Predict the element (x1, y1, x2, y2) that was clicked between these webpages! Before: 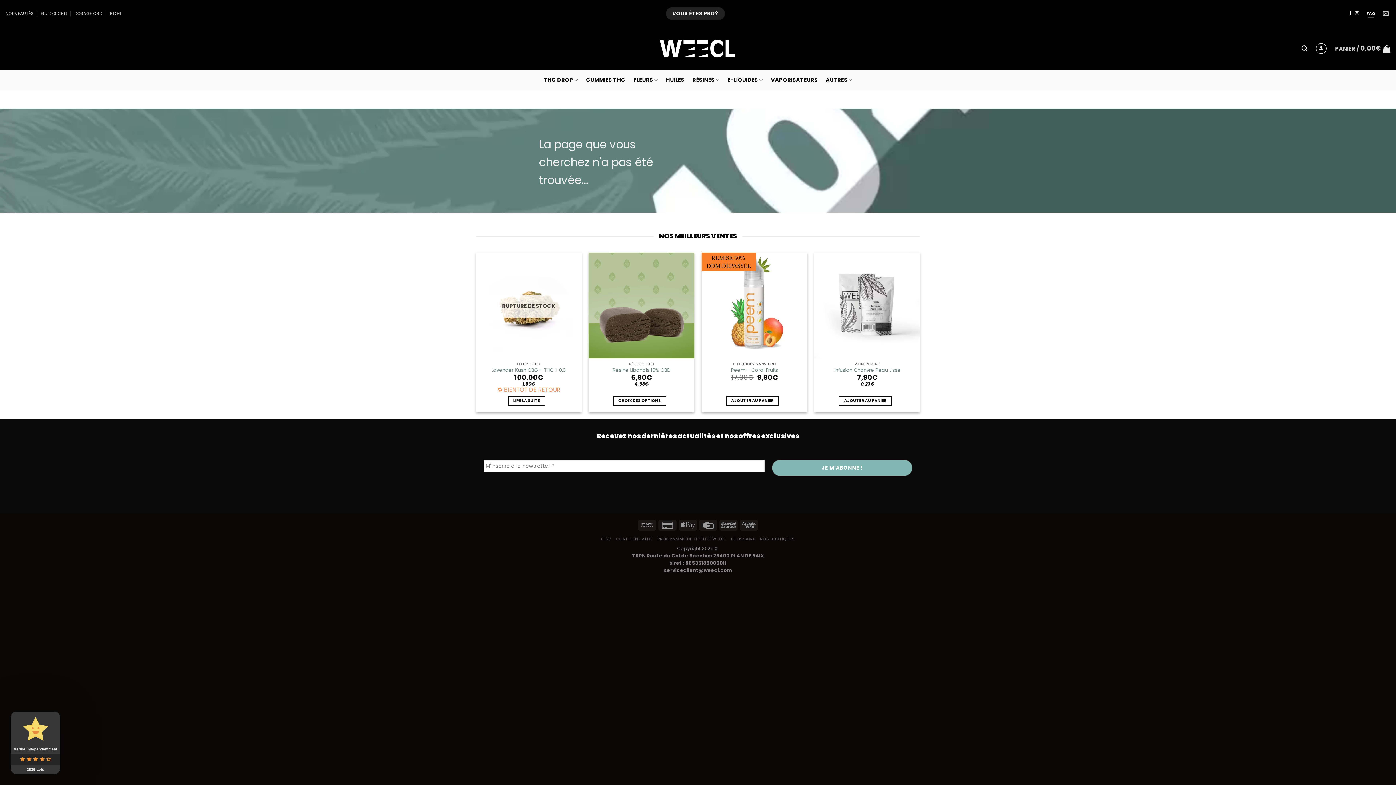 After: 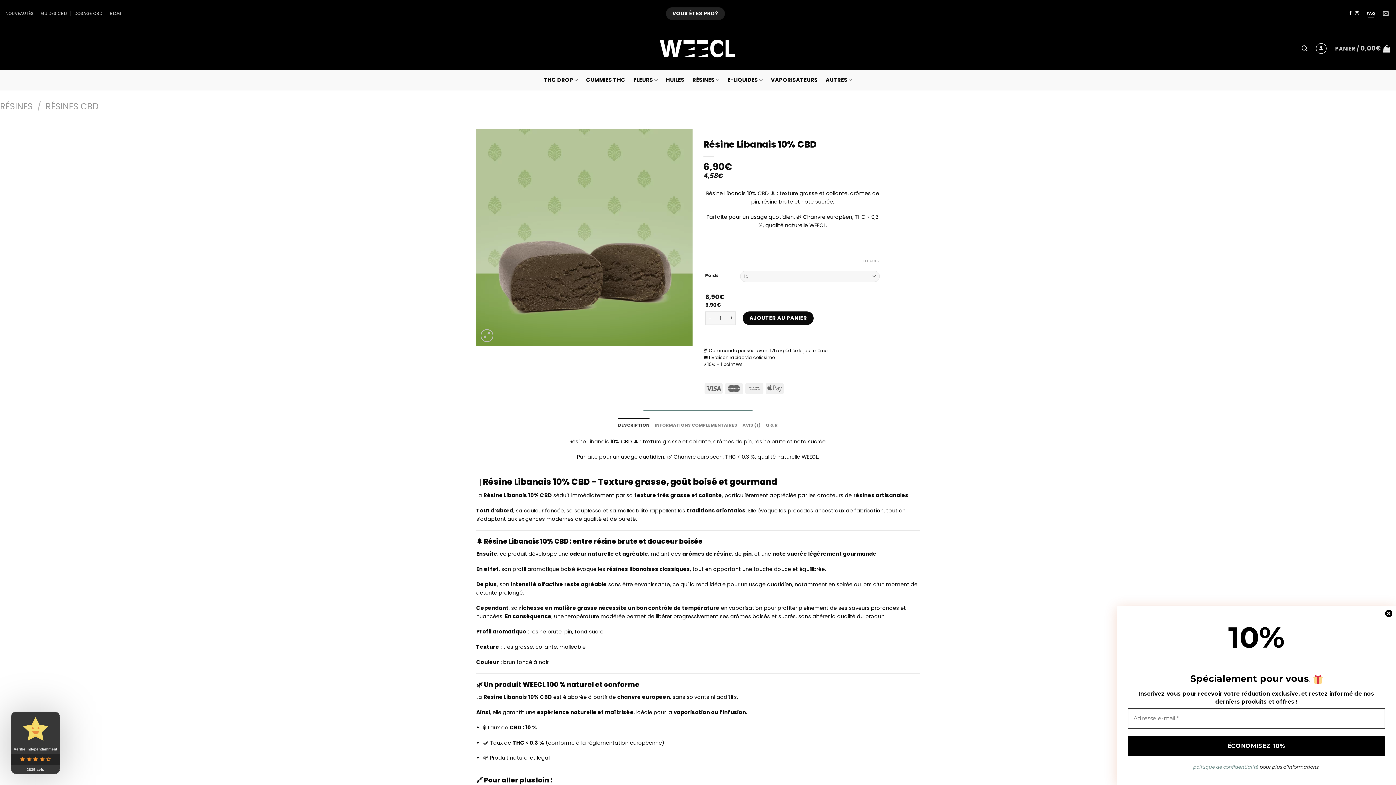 Action: label: Sélectionner les options pour “Résine Libanais 10% CBD” bbox: (613, 396, 666, 405)